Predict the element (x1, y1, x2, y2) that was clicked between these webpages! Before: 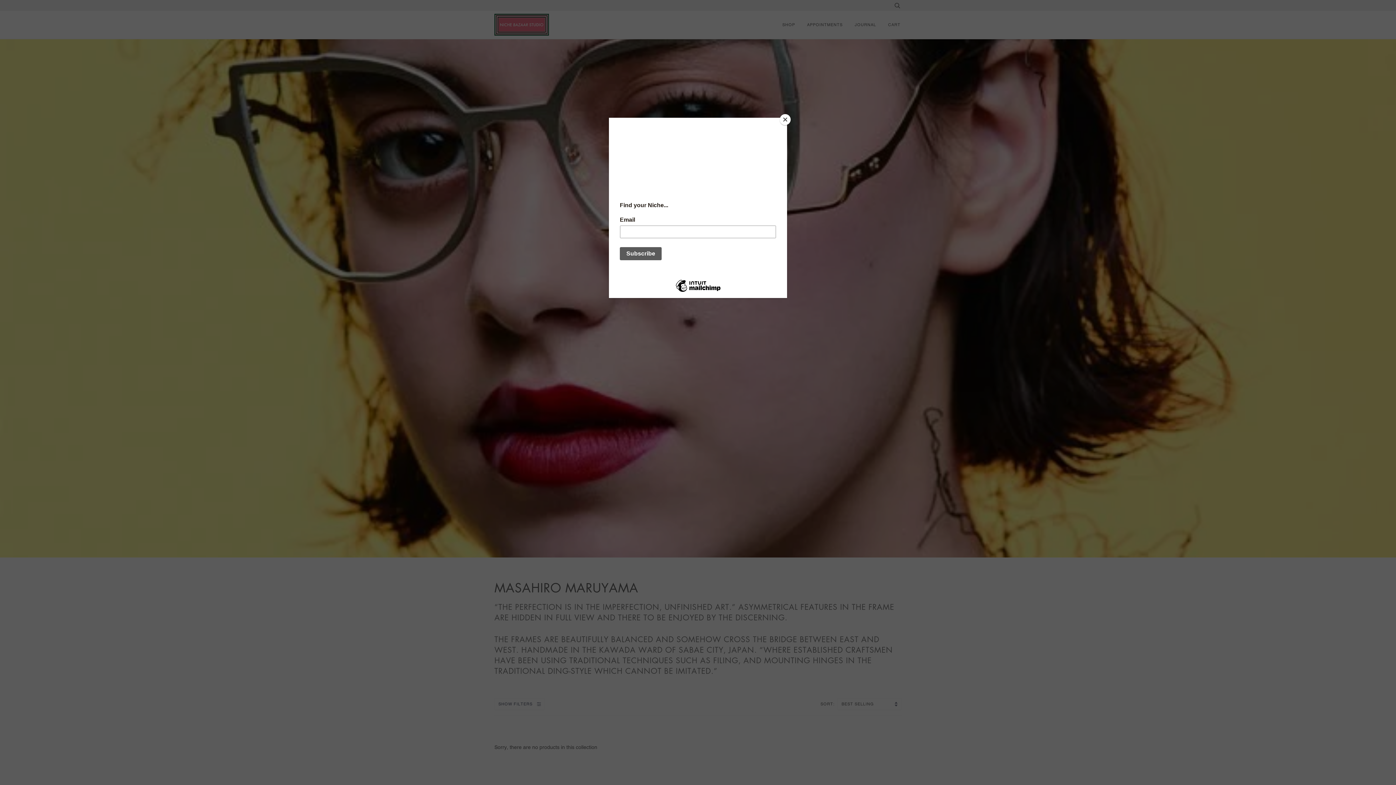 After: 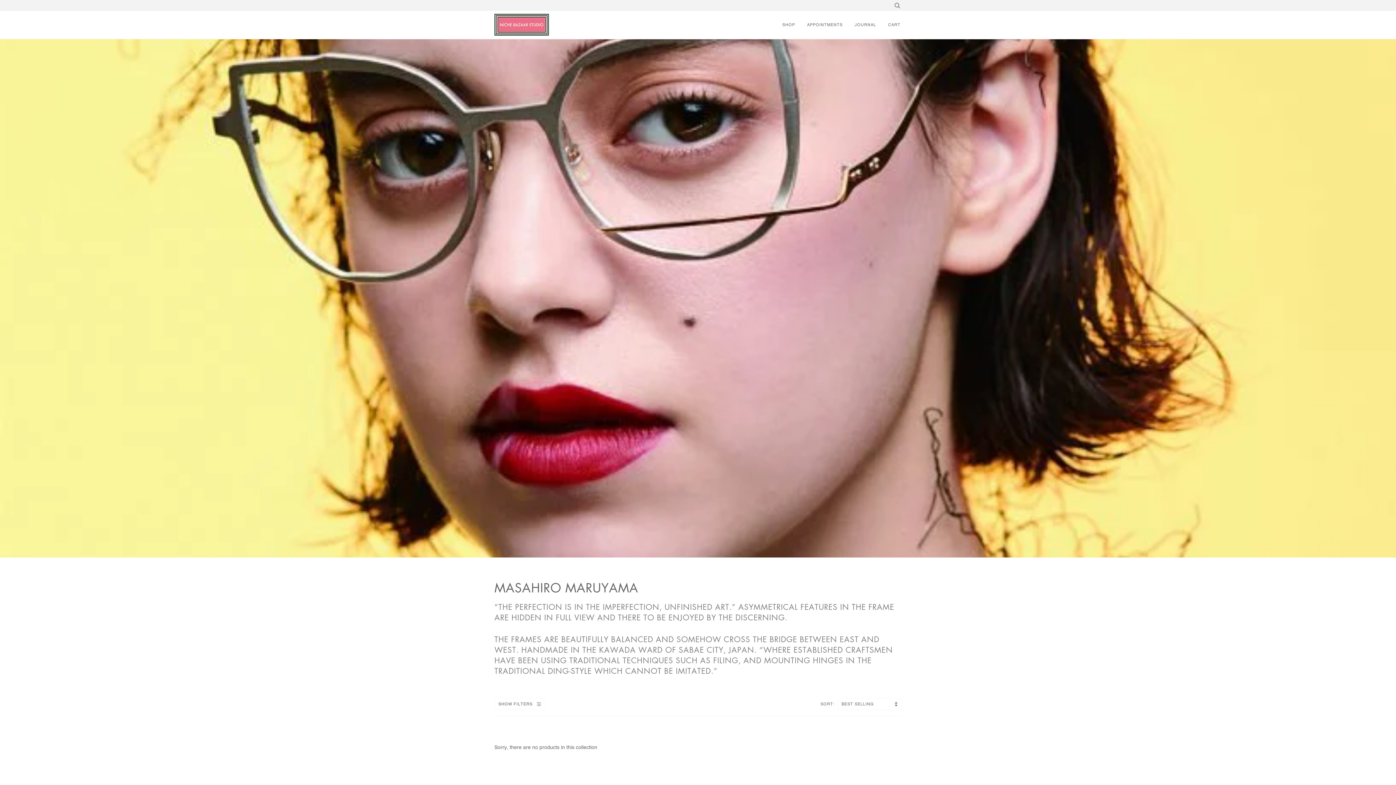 Action: bbox: (780, 114, 790, 125) label: Close